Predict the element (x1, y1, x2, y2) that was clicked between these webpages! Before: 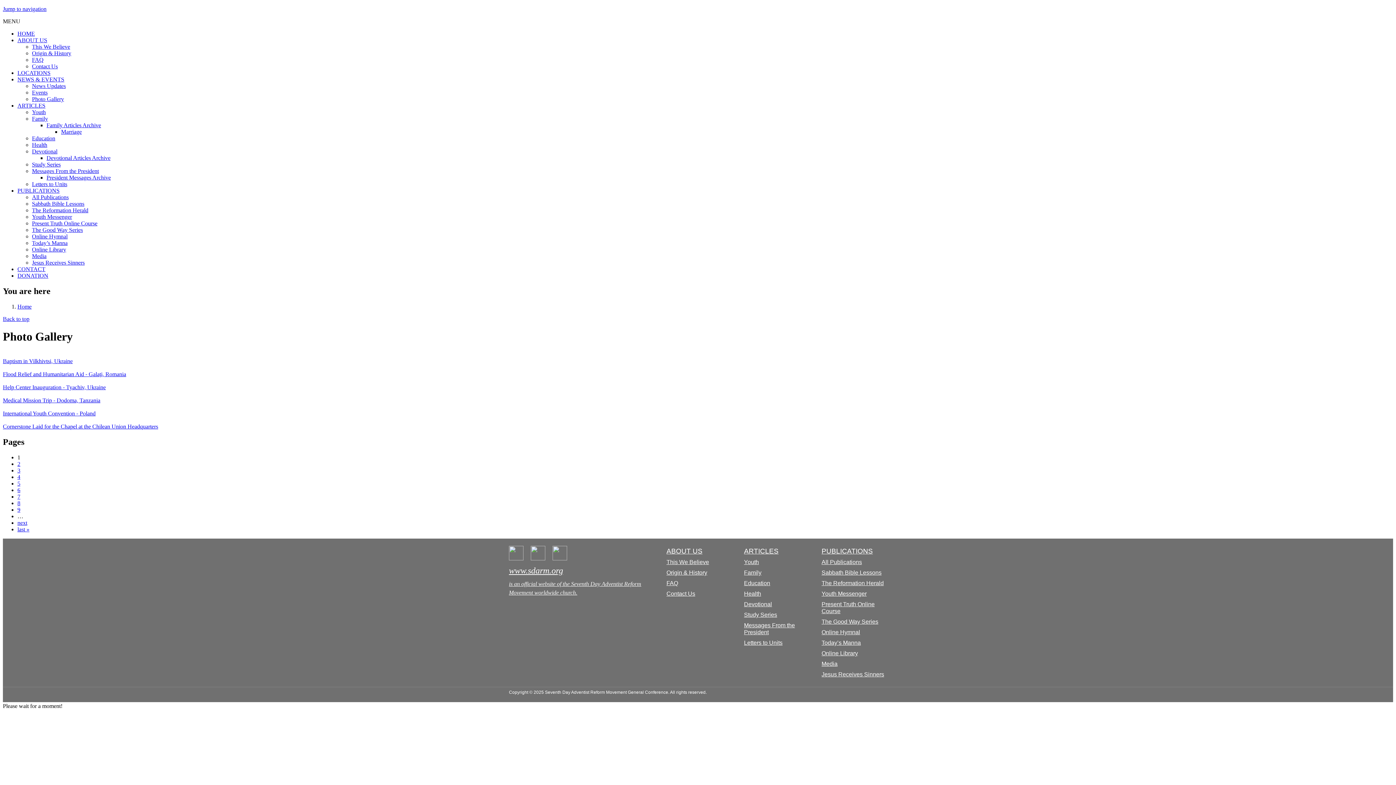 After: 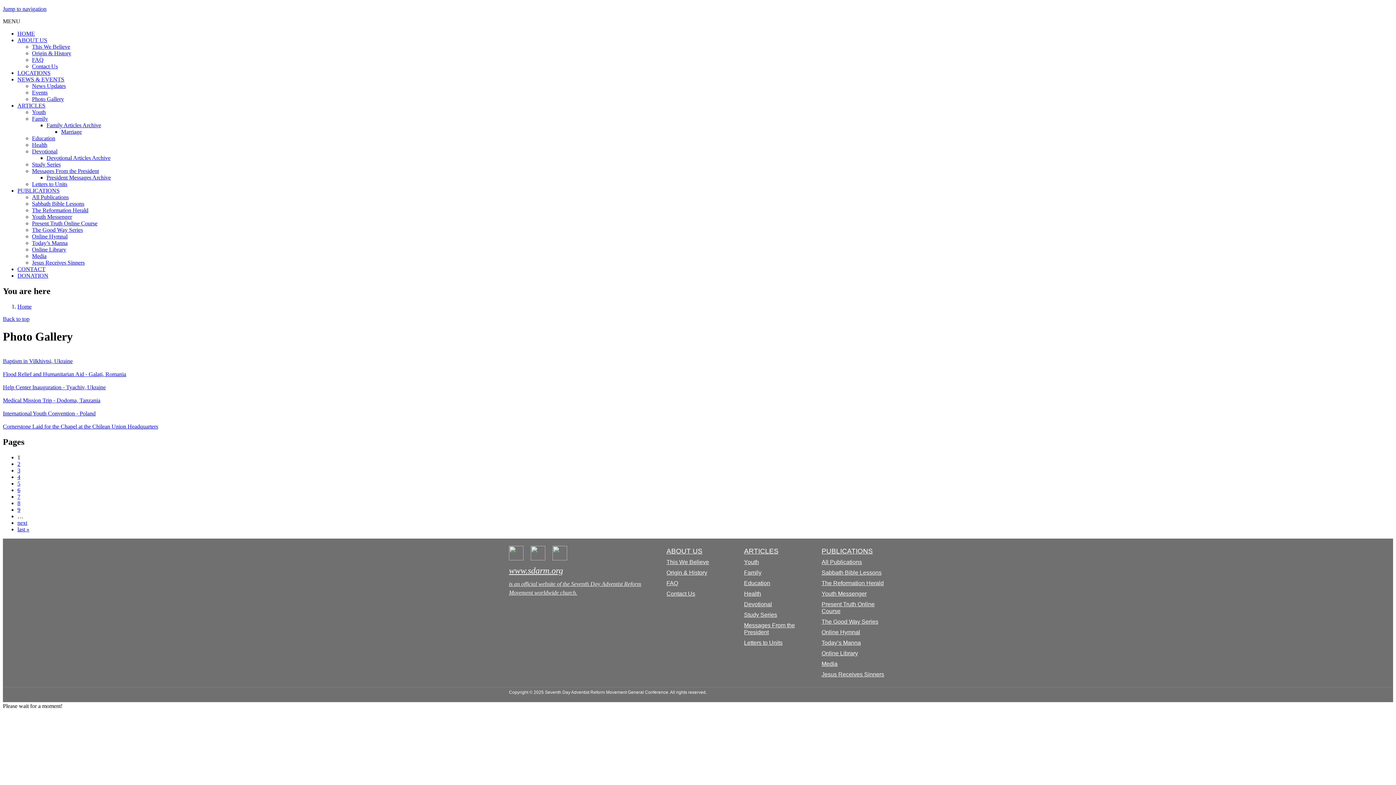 Action: bbox: (2, 315, 29, 322) label: Back to top